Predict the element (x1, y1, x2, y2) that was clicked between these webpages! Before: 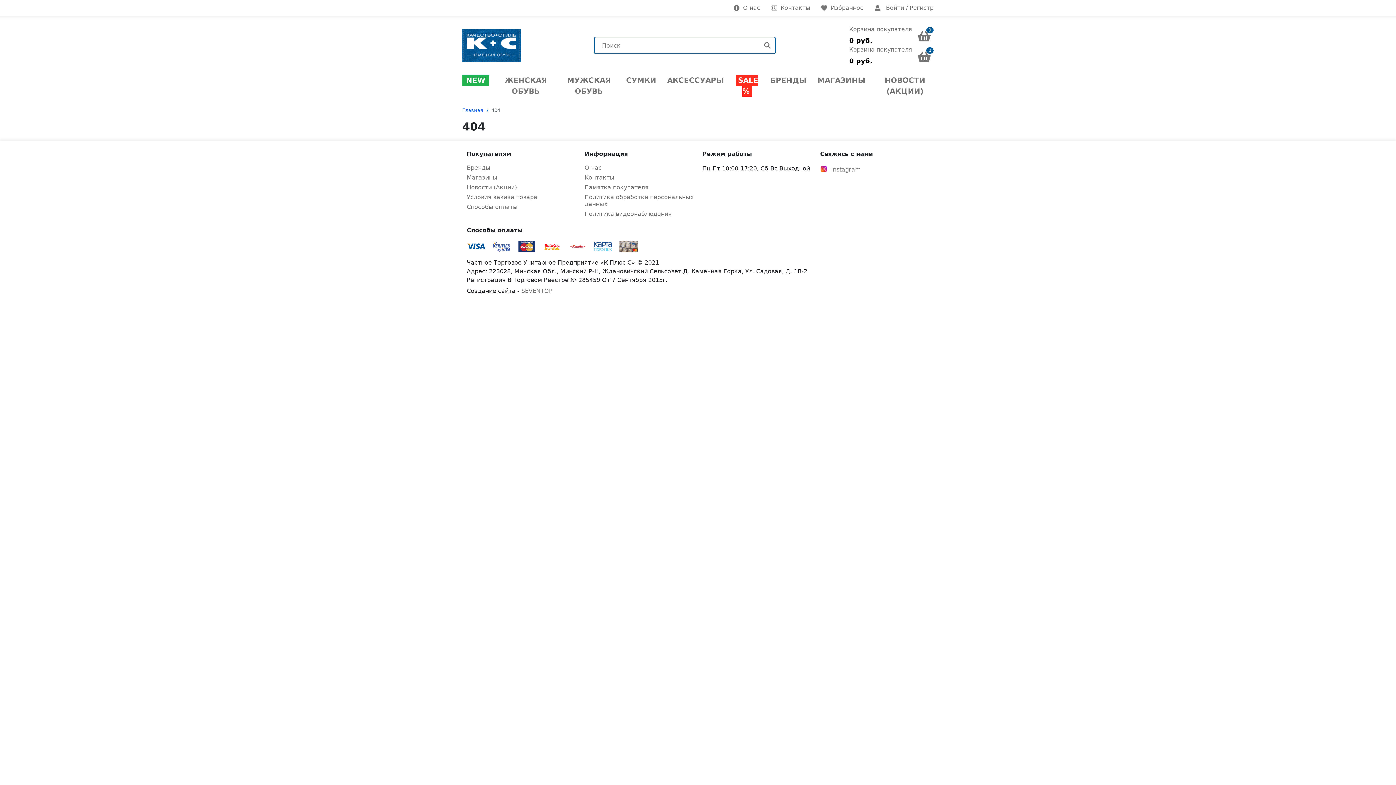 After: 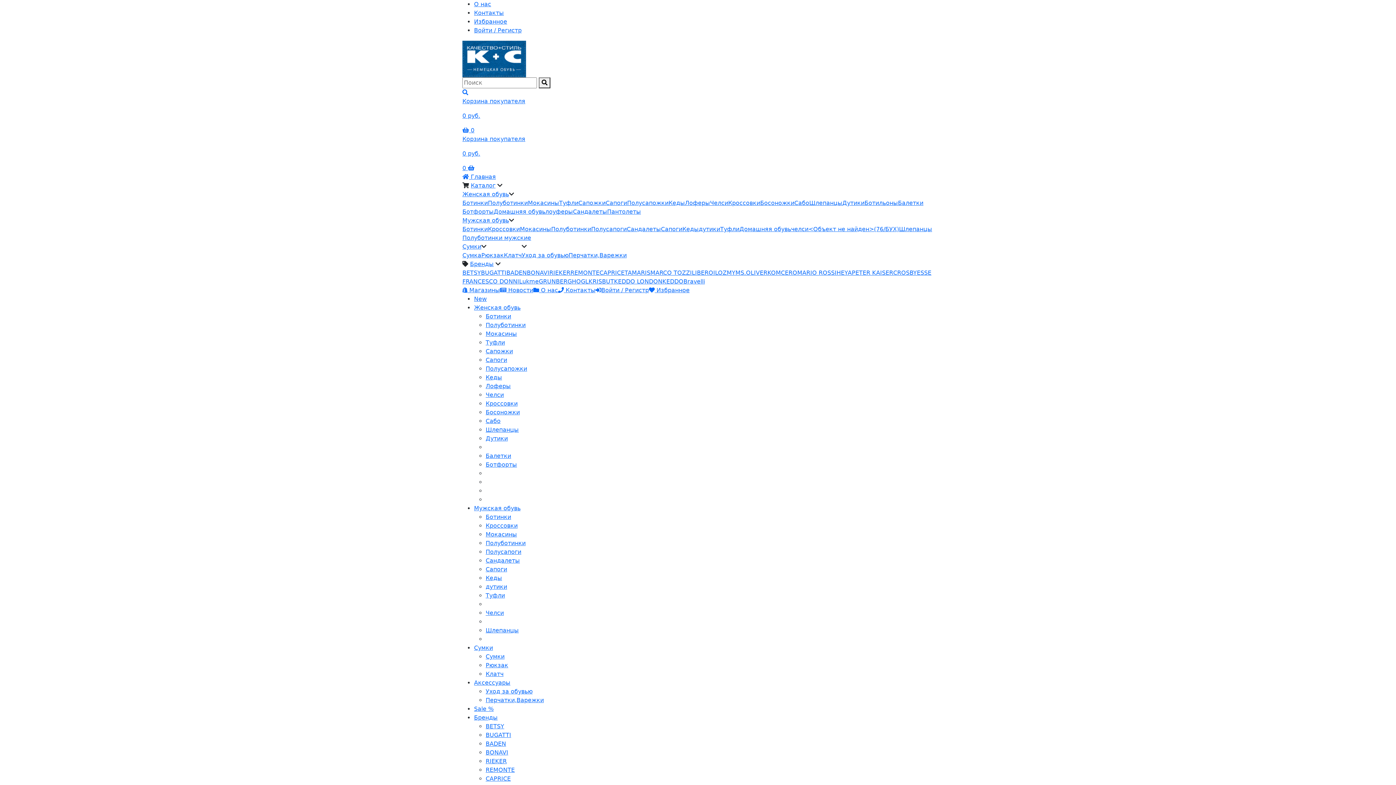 Action: bbox: (626, 76, 656, 84) label: СУМКИ